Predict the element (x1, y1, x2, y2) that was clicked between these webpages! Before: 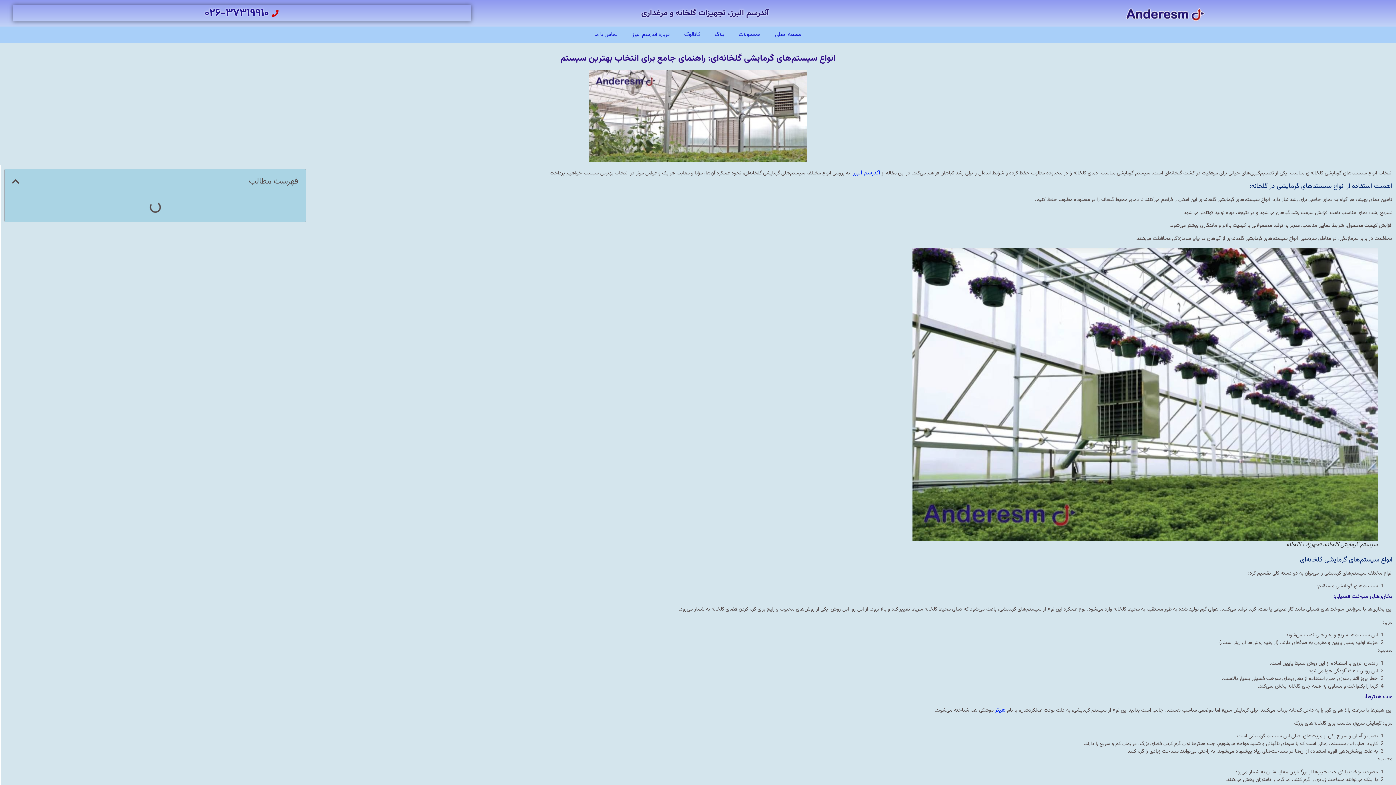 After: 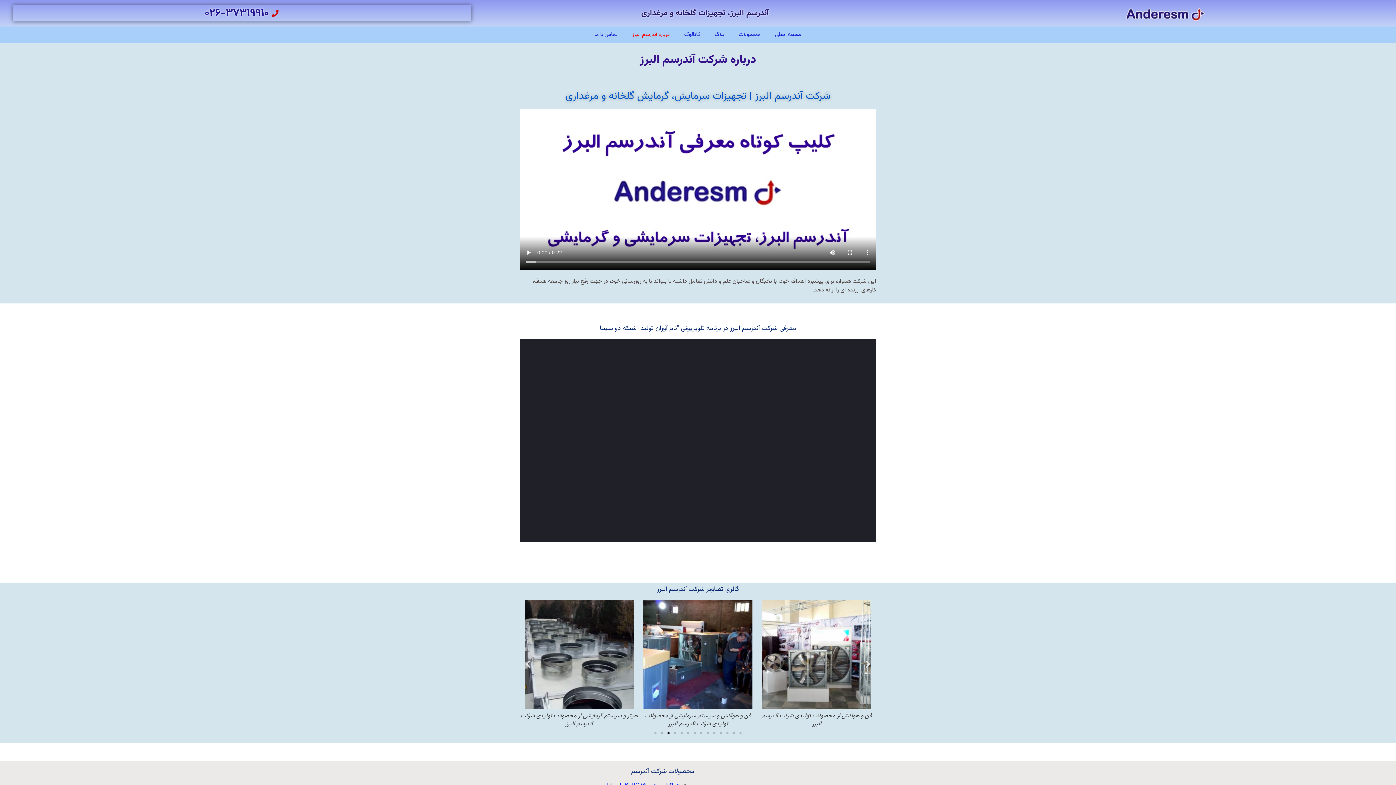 Action: label: درباره آندرسم البرز bbox: (625, 26, 677, 43)